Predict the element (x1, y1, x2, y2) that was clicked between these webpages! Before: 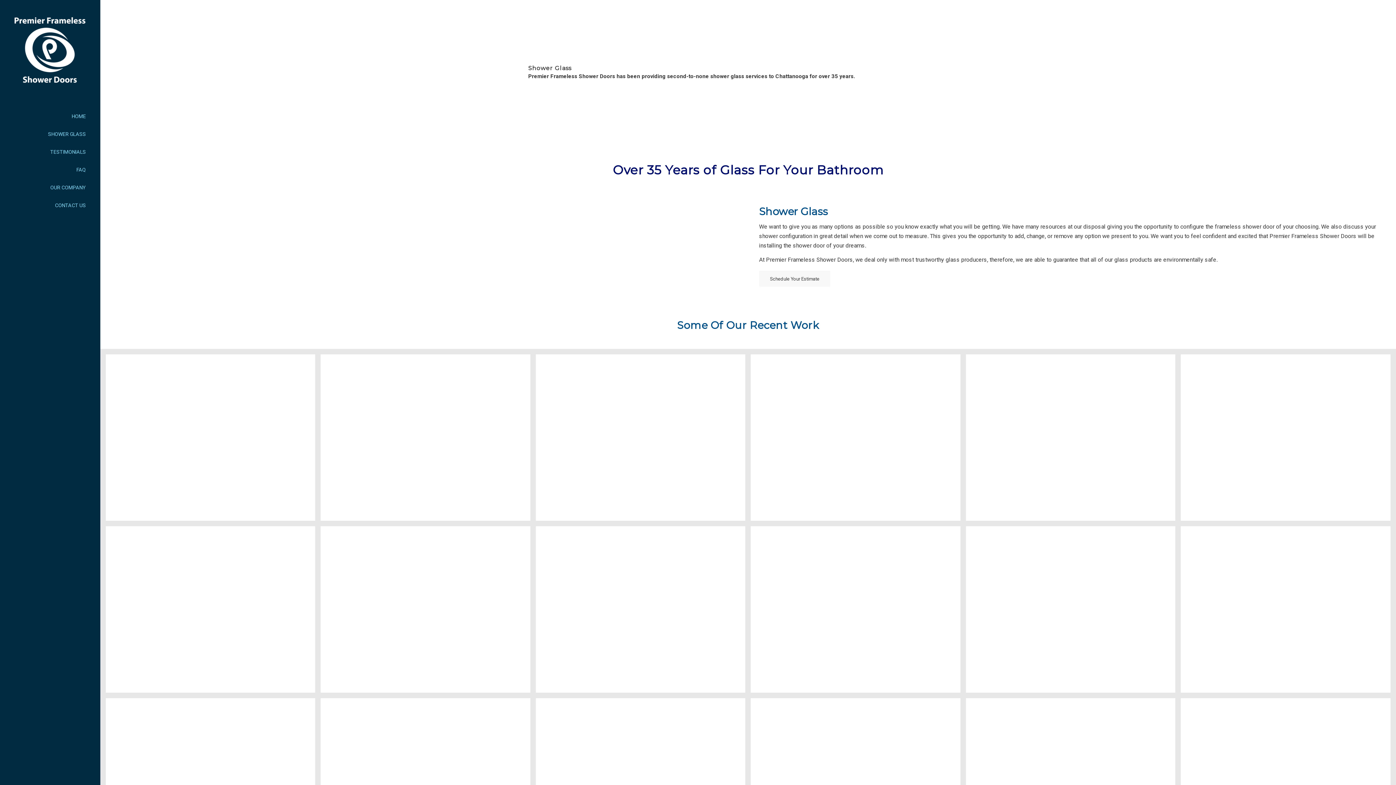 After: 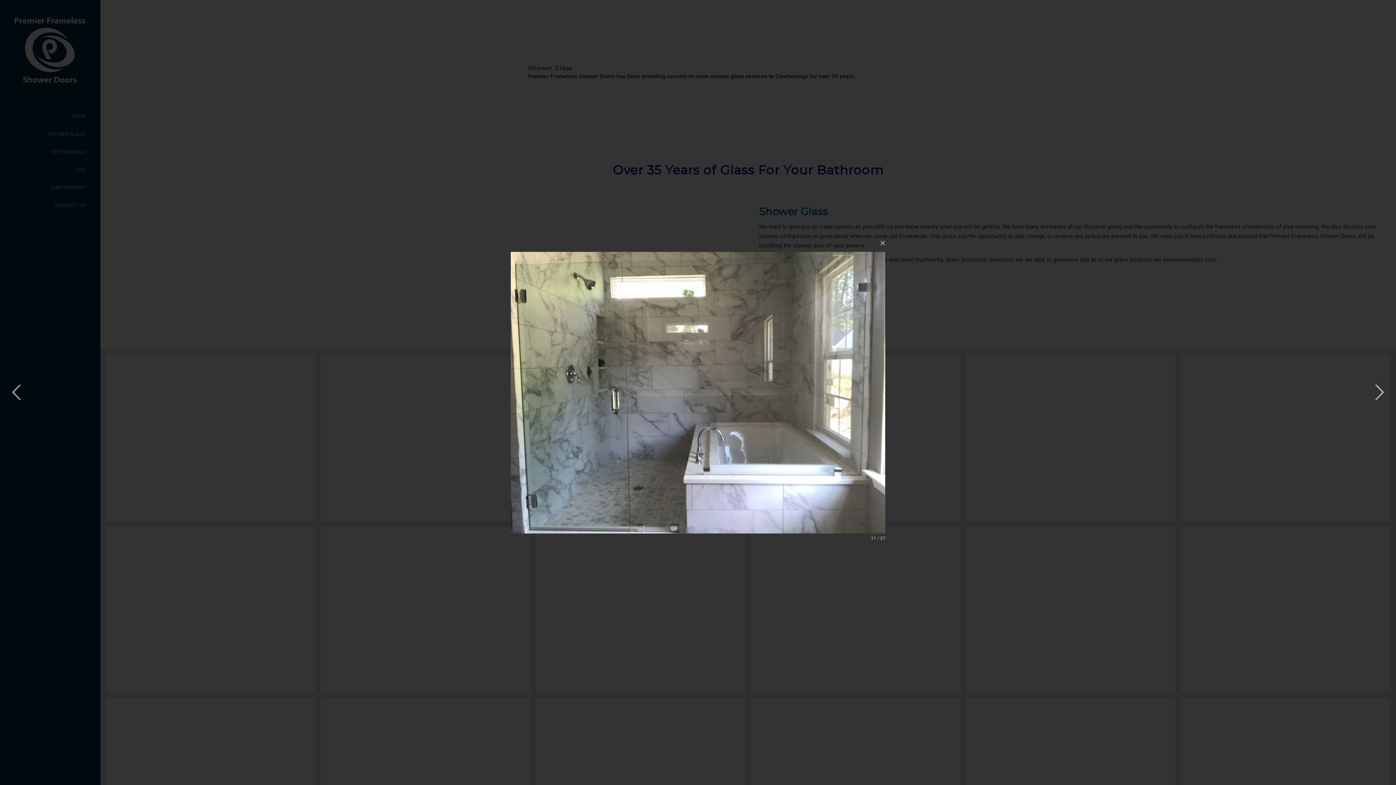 Action: label: image showers – 25 bbox: (966, 526, 1181, 698)